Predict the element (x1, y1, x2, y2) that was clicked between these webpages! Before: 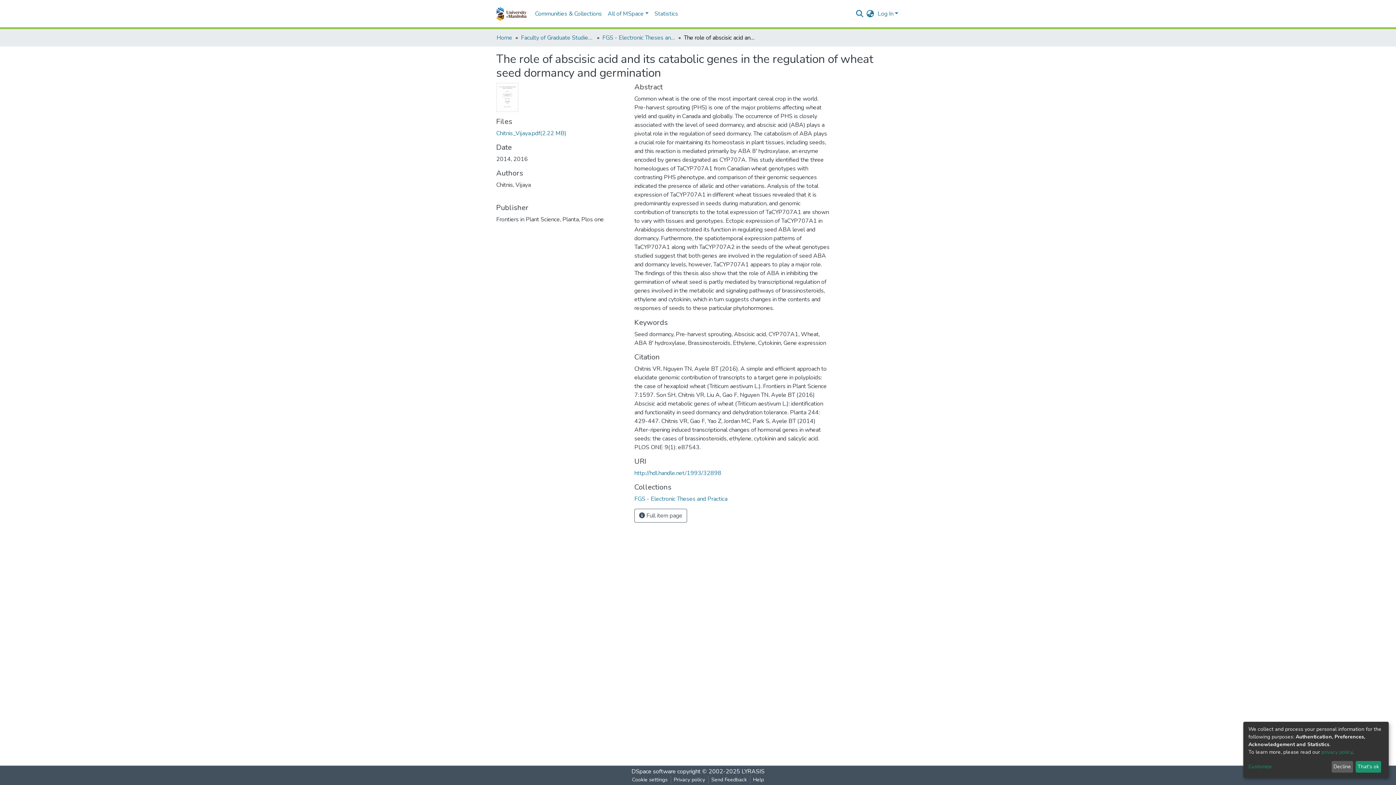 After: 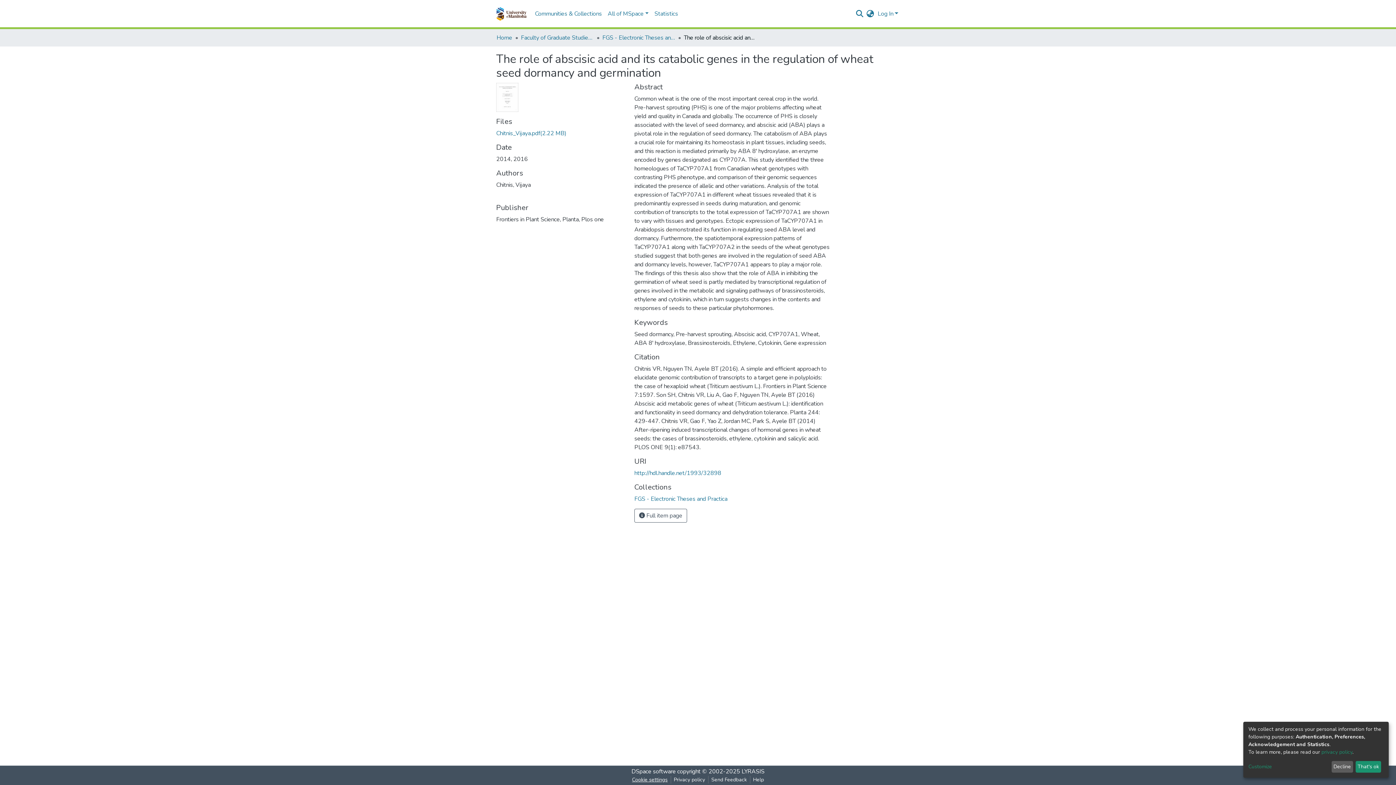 Action: label: Cookie settings bbox: (629, 776, 670, 784)